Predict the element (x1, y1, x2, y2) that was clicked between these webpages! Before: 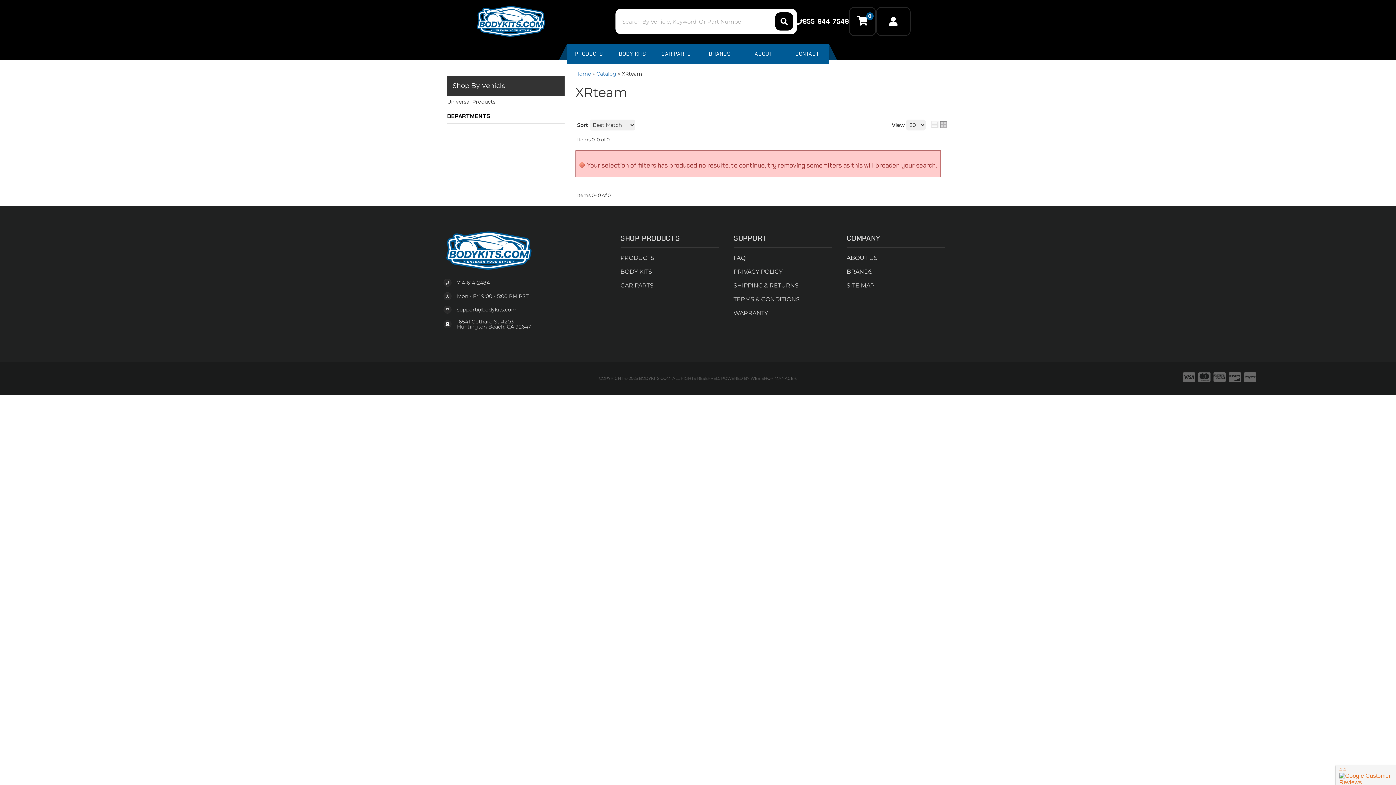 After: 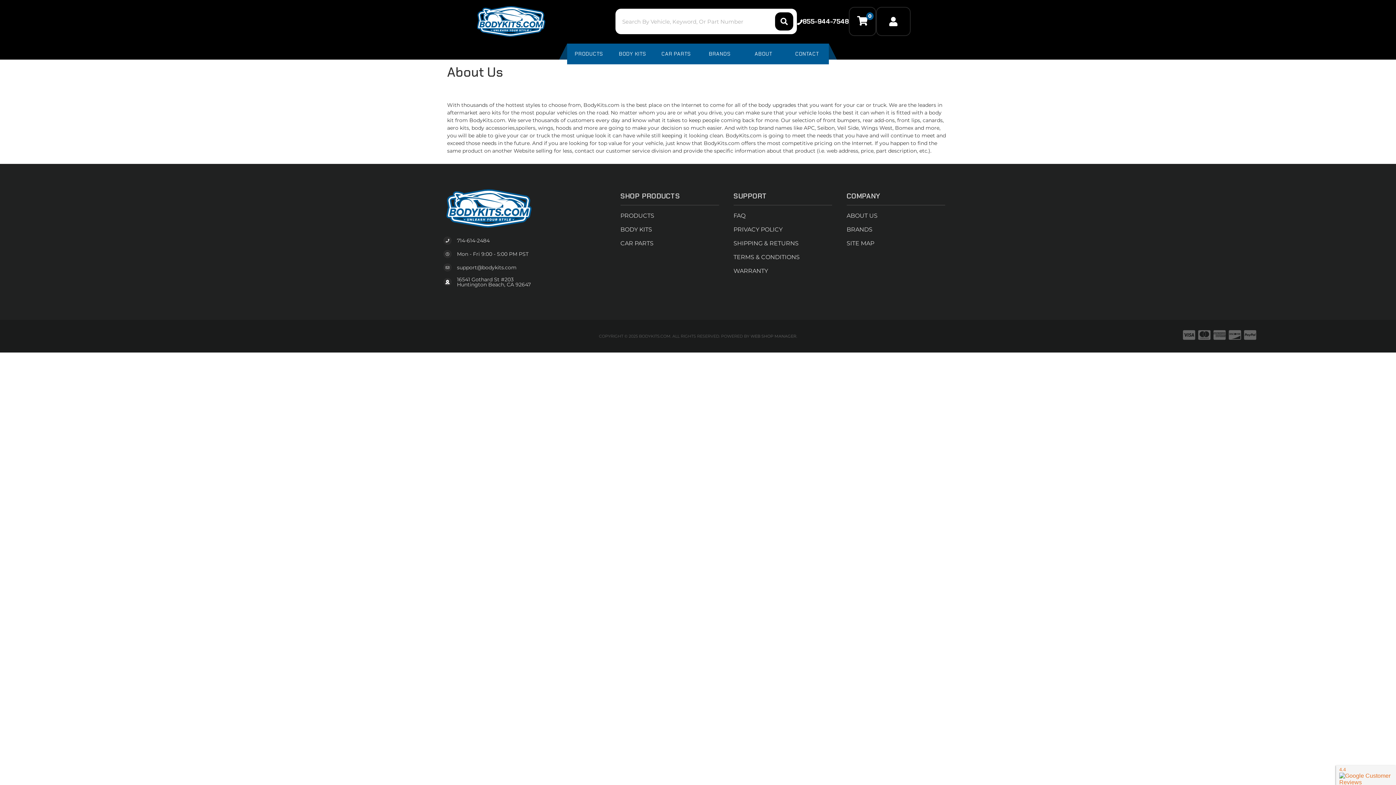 Action: label: ABOUT US bbox: (846, 251, 945, 265)